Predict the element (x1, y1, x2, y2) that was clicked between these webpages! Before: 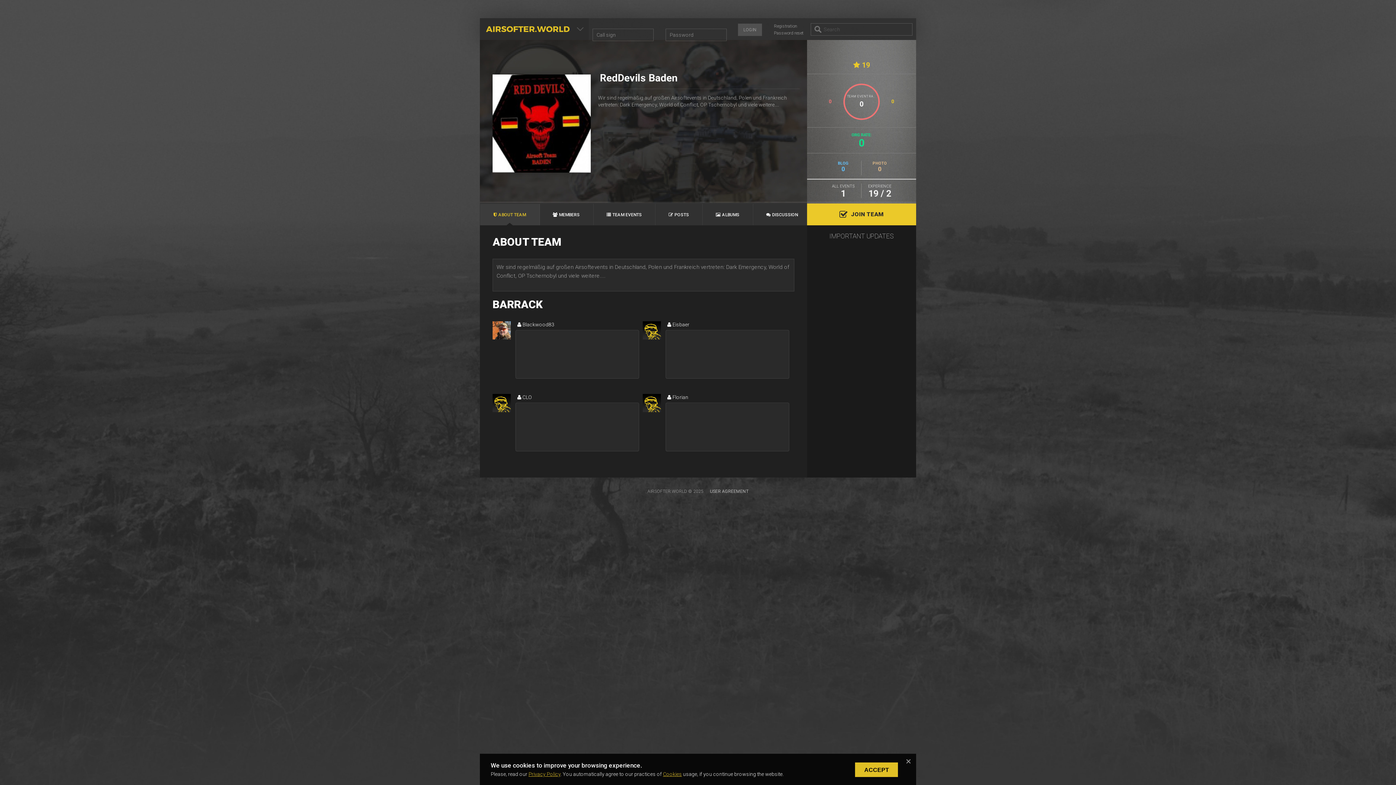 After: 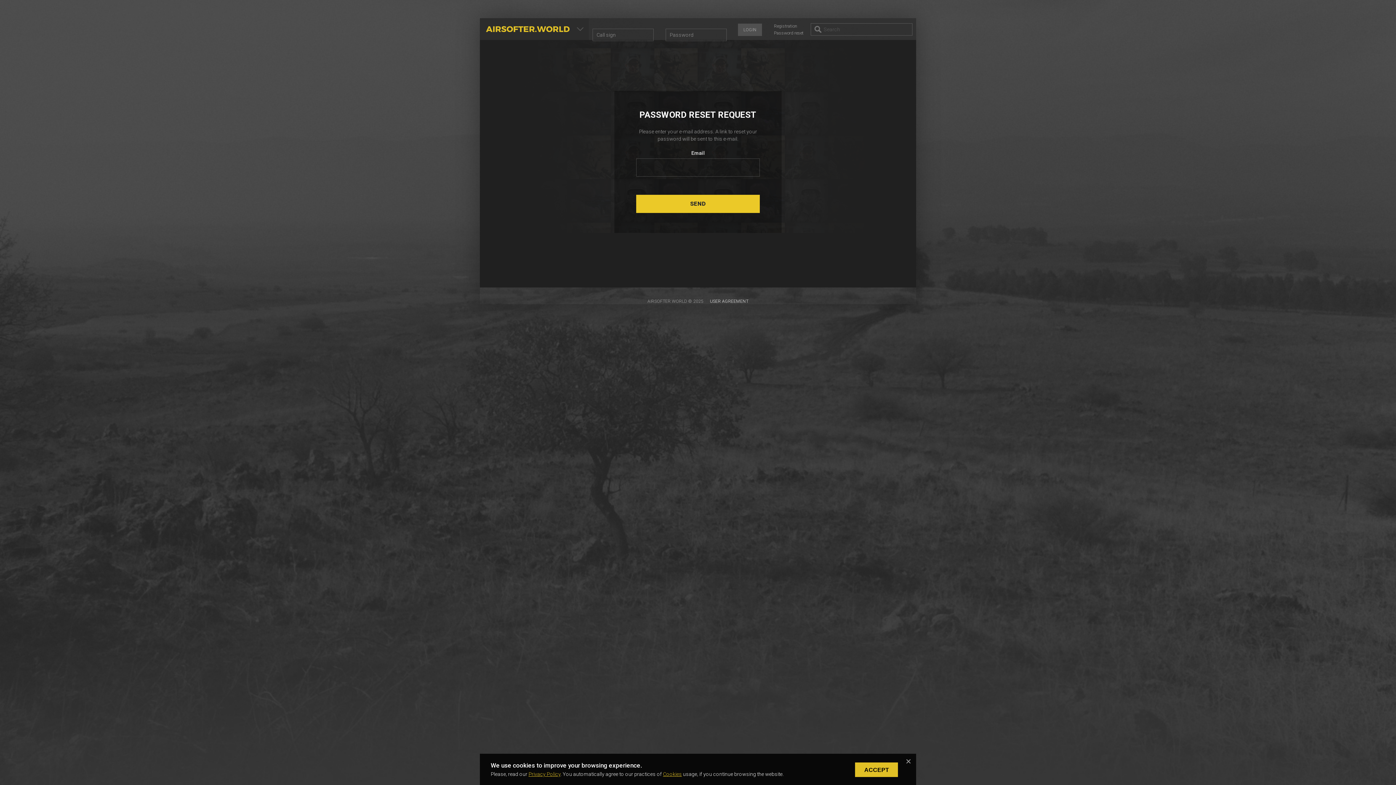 Action: label: Password reset bbox: (774, 30, 803, 36)